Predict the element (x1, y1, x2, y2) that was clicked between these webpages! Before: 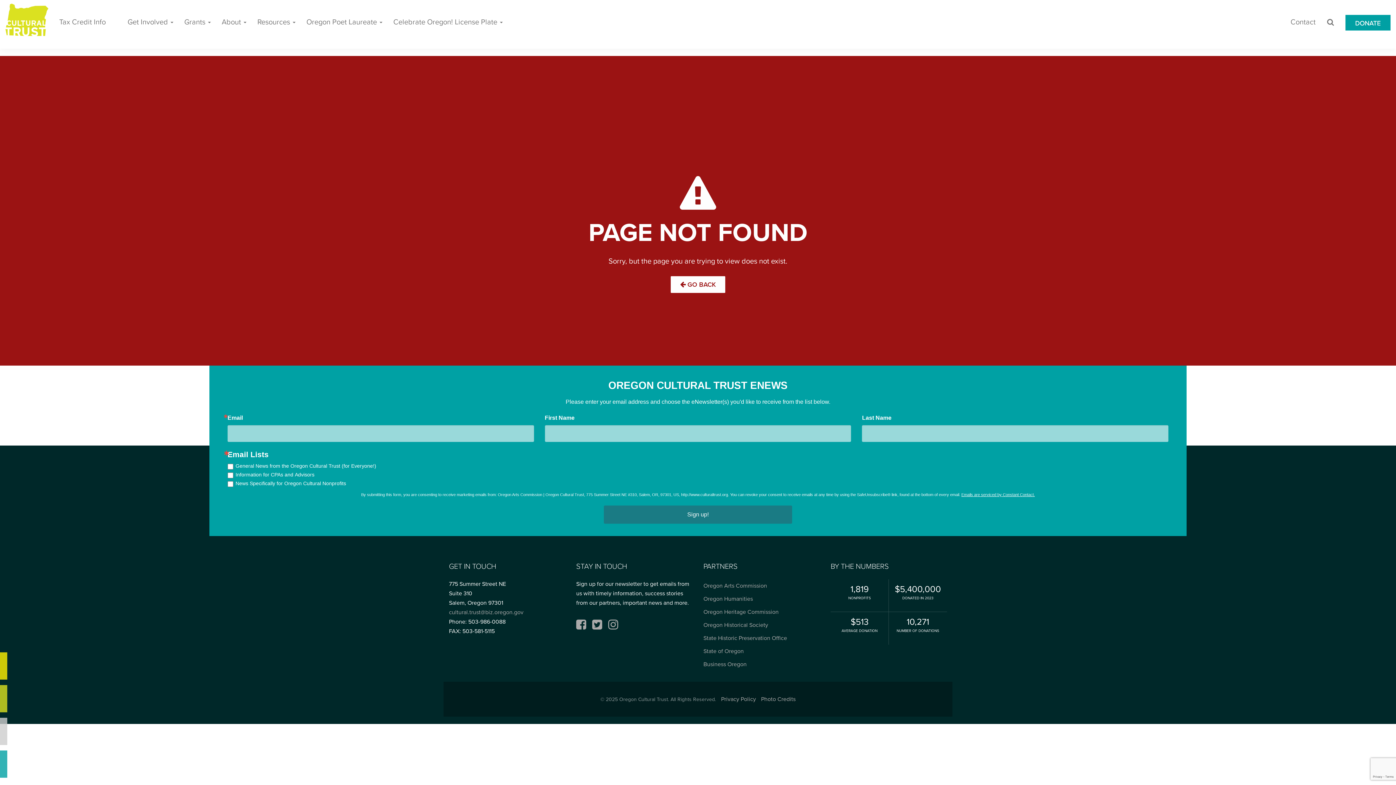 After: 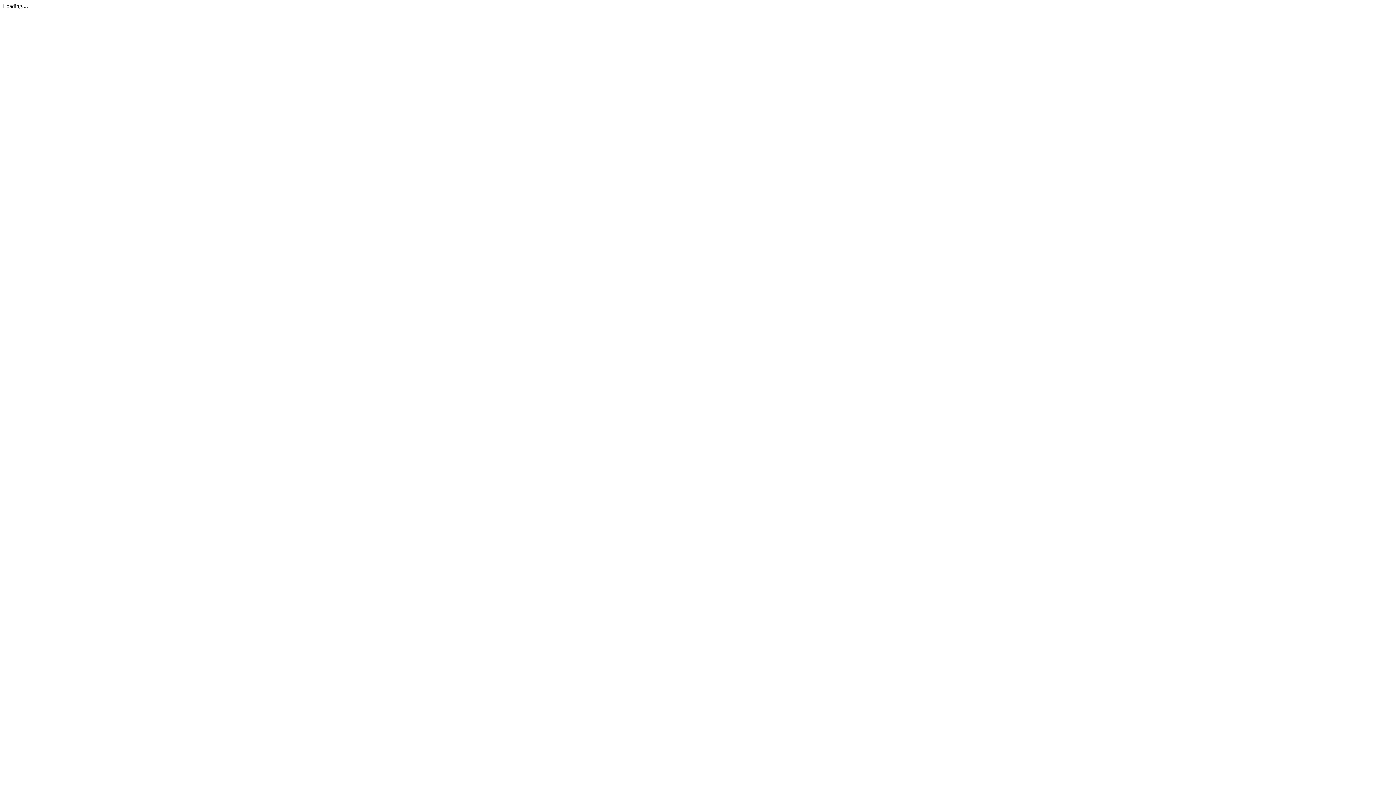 Action: bbox: (1340, -1, 1396, 48)